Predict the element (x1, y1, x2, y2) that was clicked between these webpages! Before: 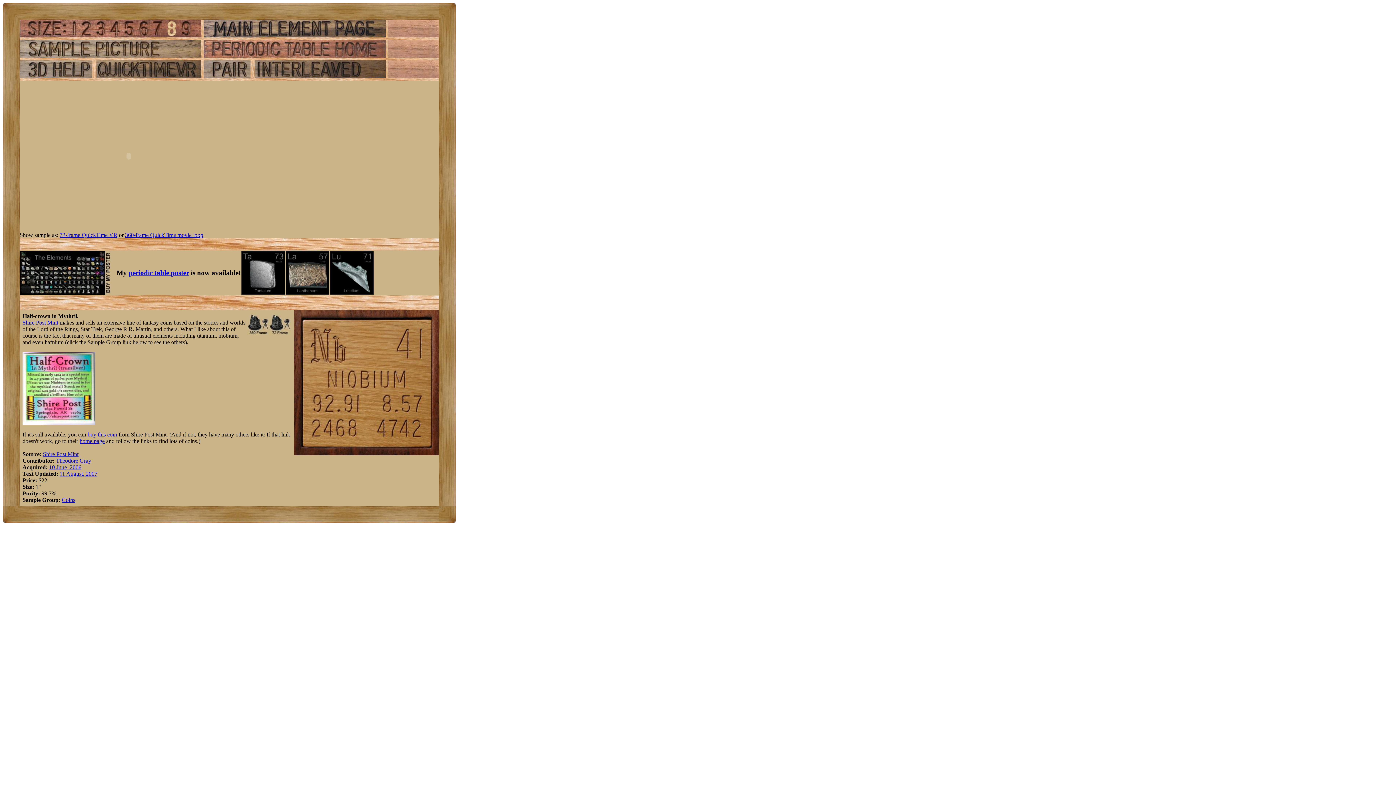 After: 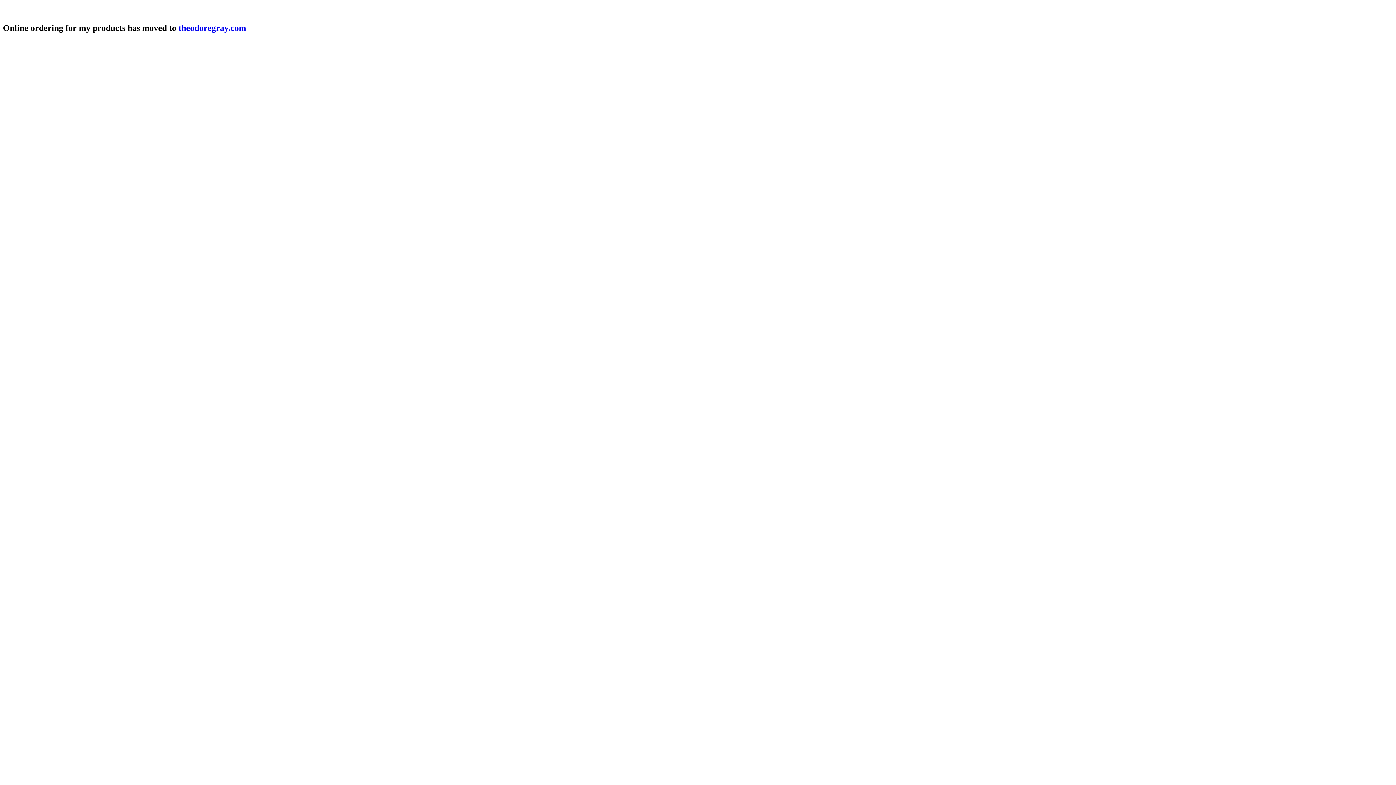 Action: bbox: (330, 289, 373, 296)